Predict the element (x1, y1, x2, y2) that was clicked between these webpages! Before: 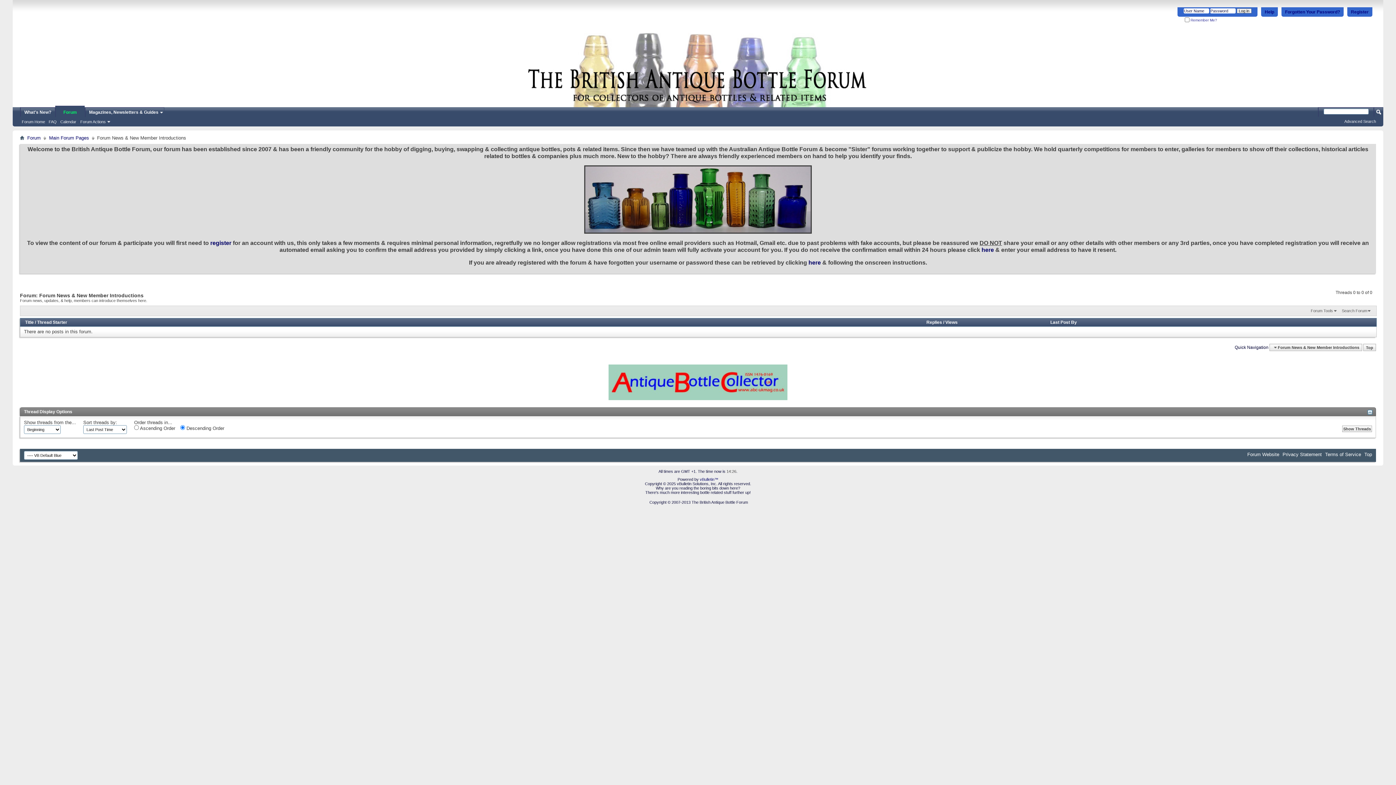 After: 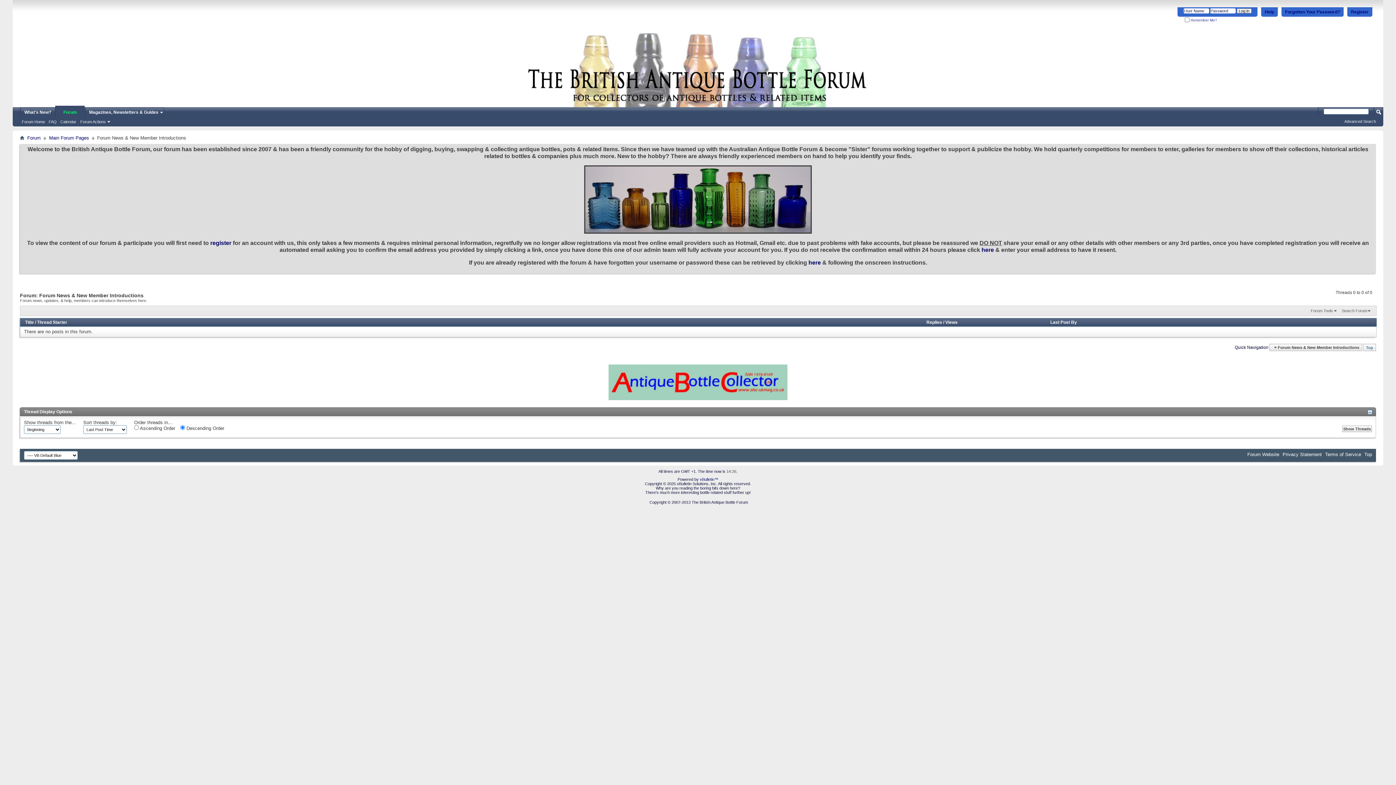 Action: bbox: (1363, 343, 1376, 351) label: Top